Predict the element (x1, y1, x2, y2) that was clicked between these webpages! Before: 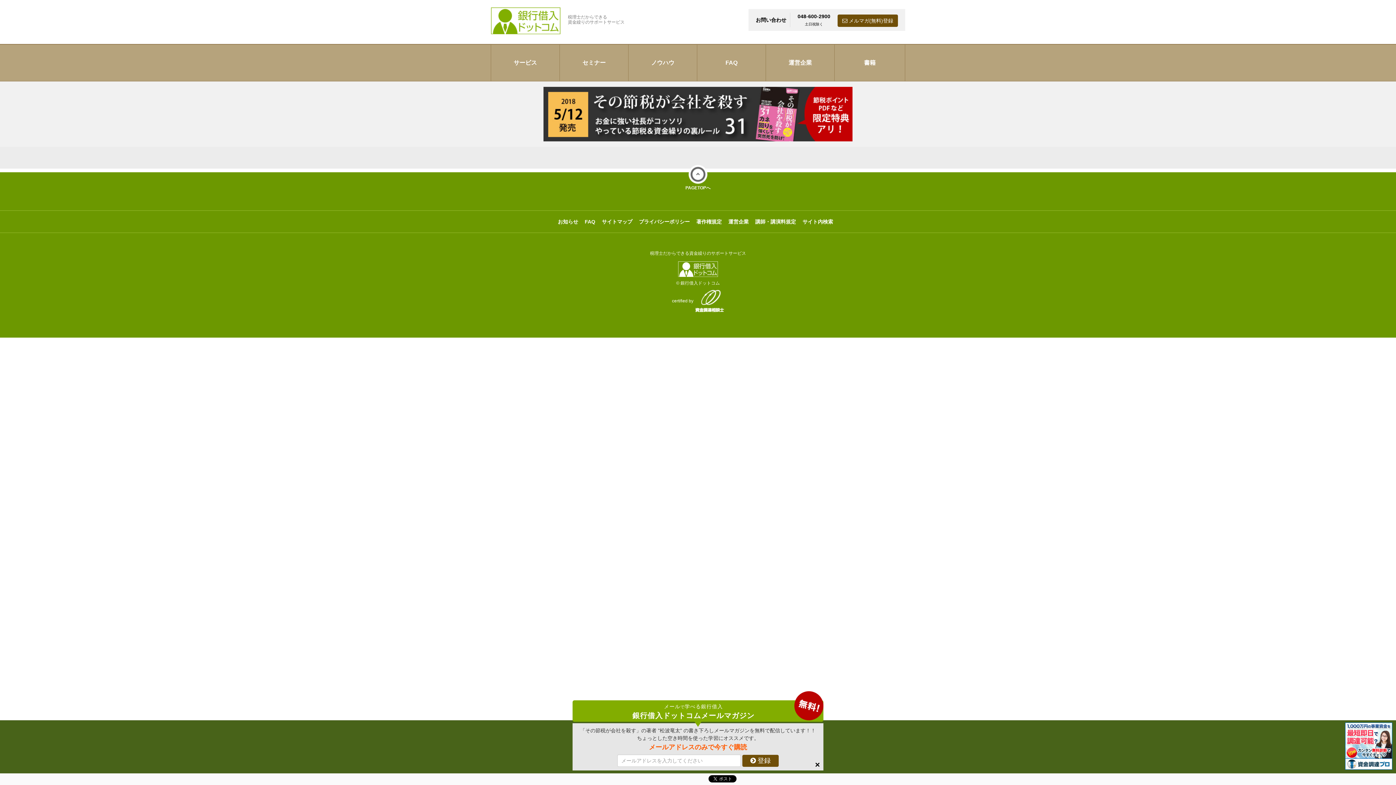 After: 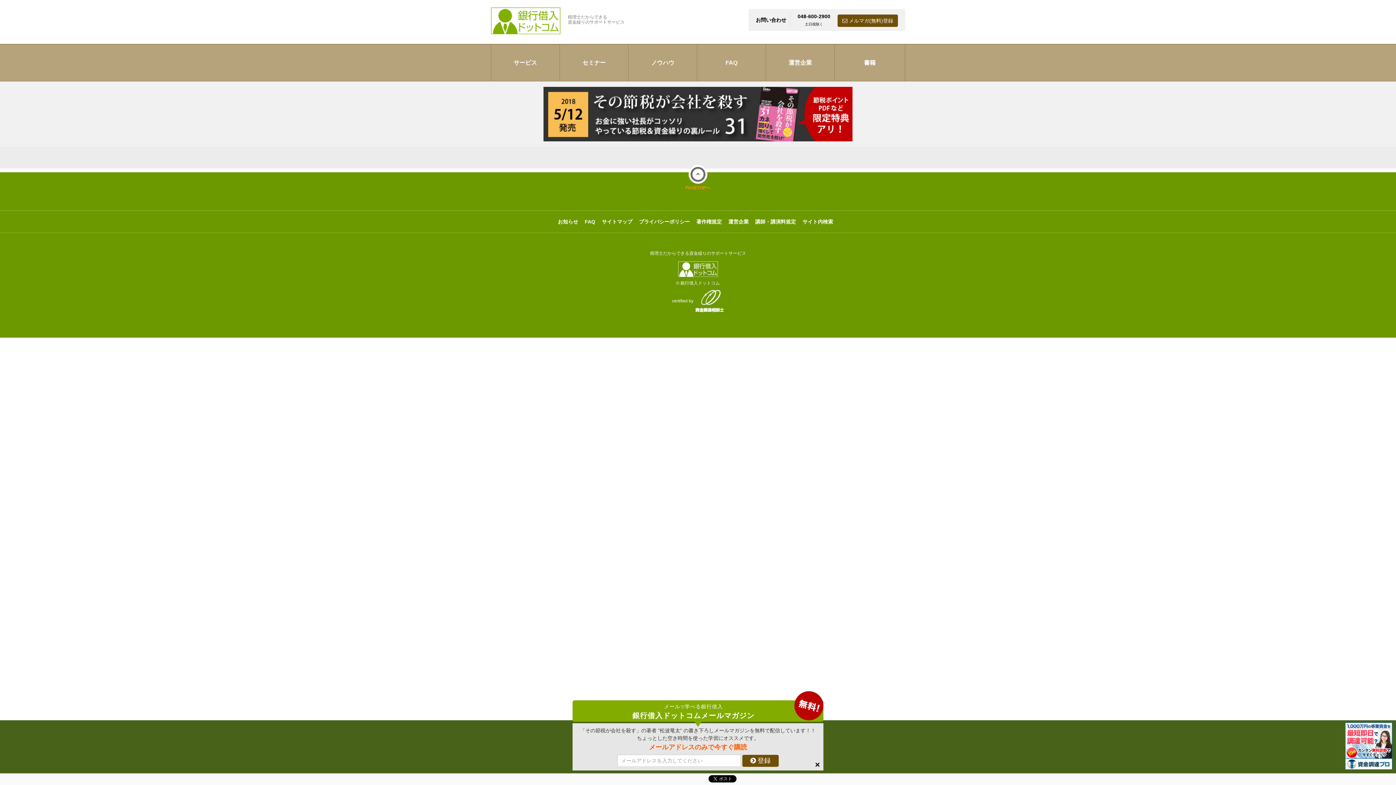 Action: label: 
PAGETOPへ bbox: (685, 176, 710, 190)